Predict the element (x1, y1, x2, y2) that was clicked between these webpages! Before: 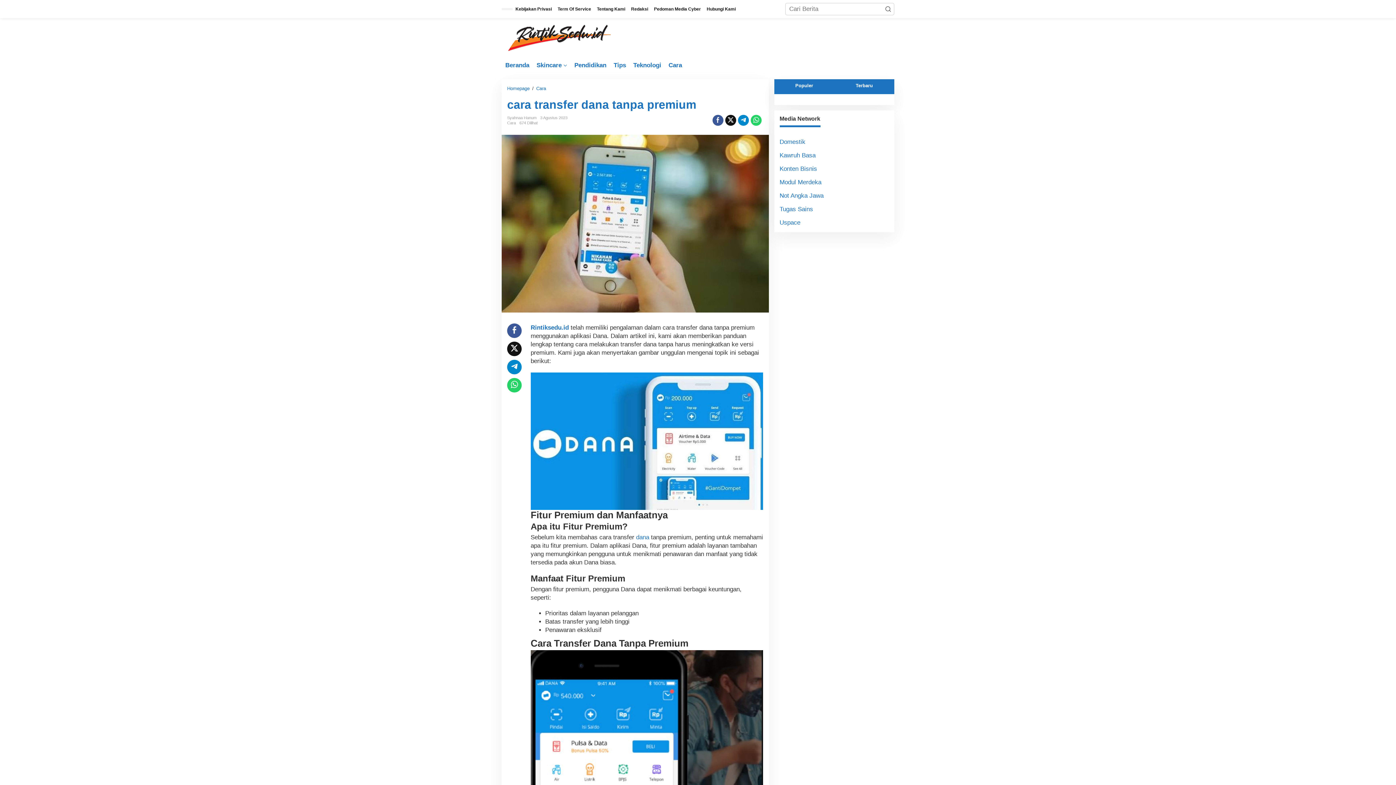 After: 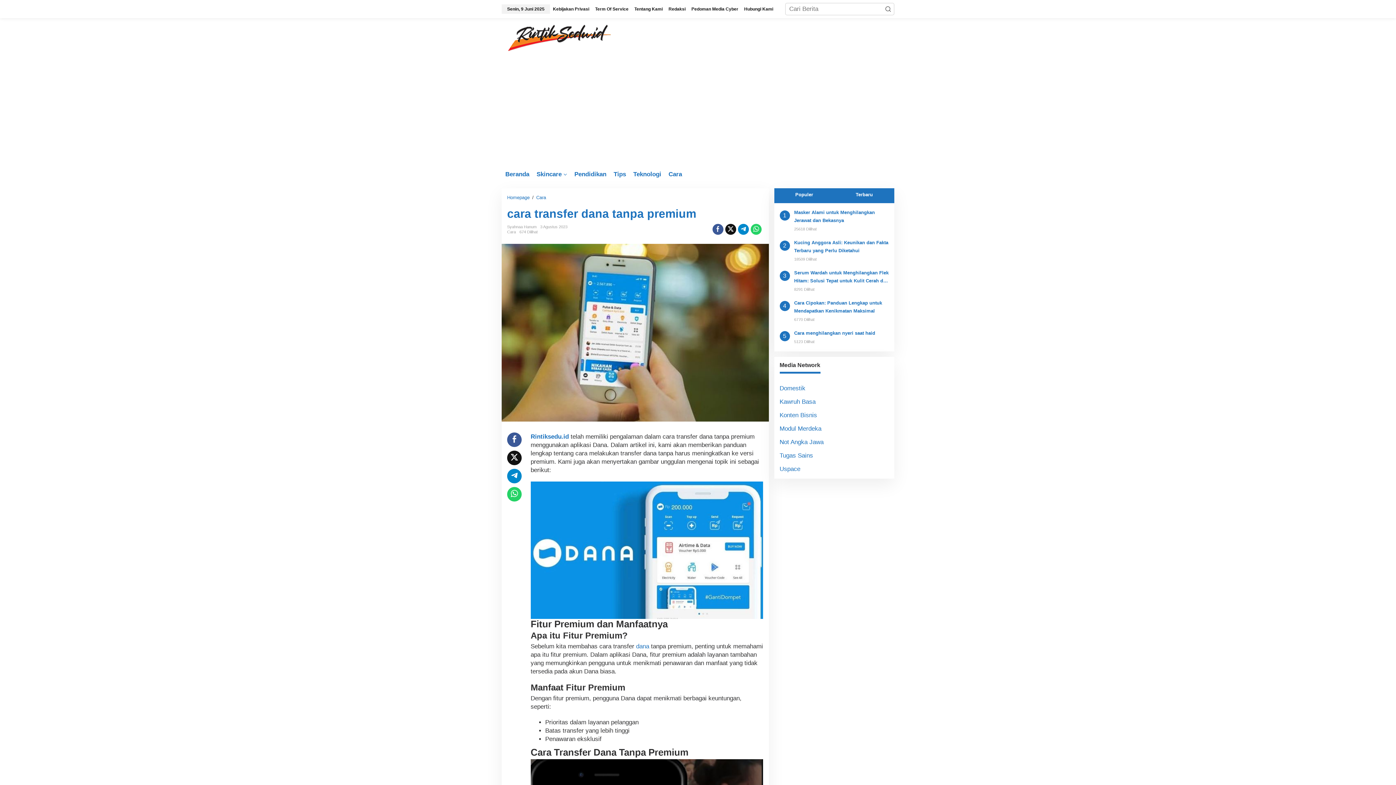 Action: bbox: (738, 114, 748, 125)